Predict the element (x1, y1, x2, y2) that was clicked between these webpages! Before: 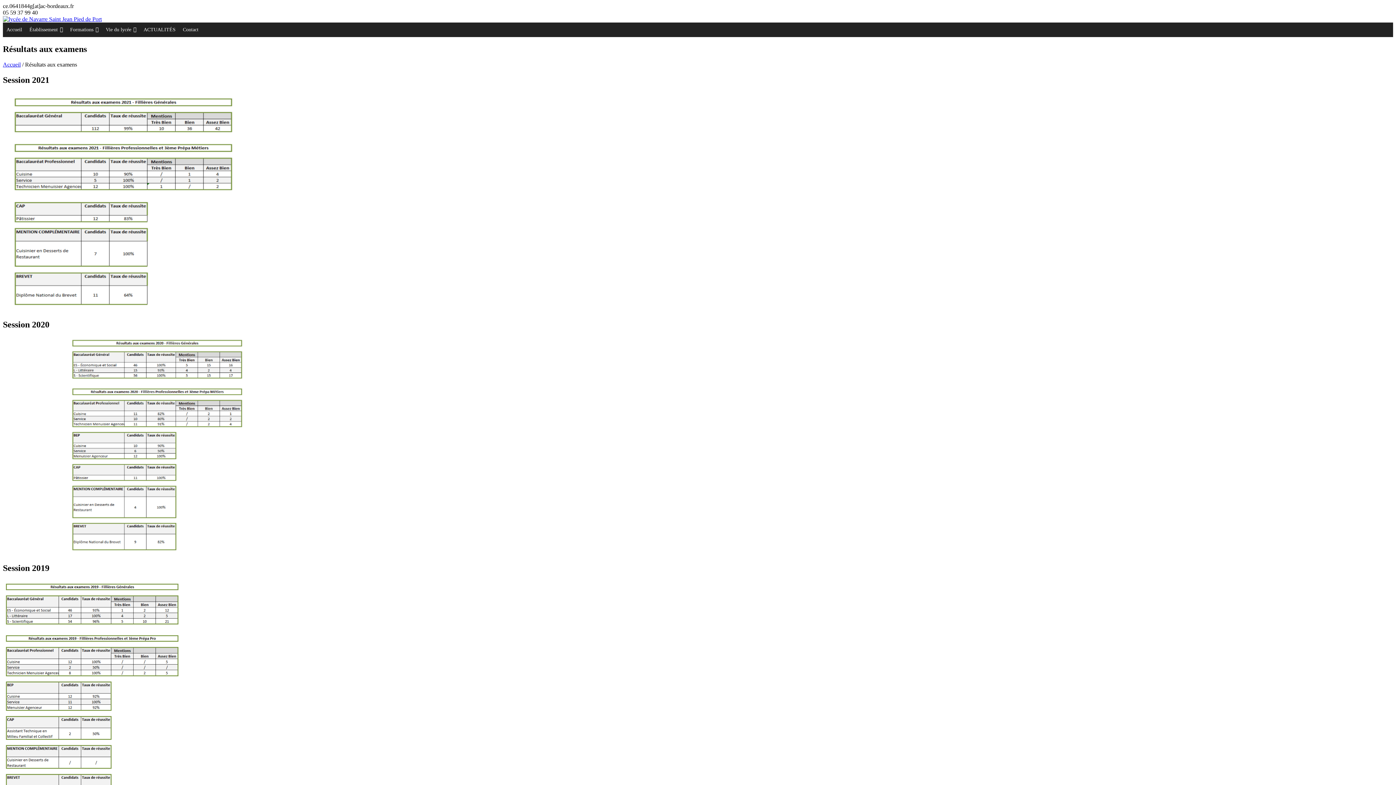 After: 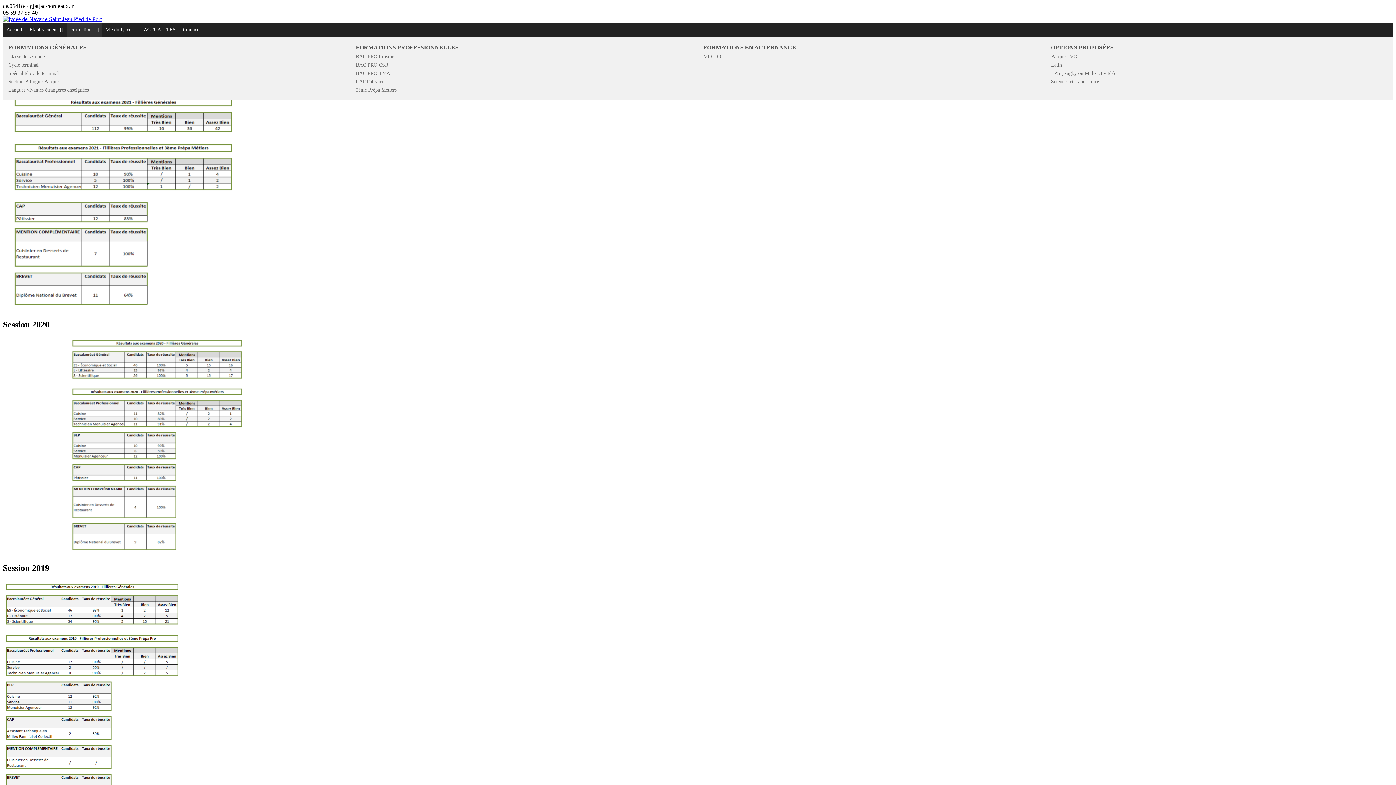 Action: bbox: (66, 22, 102, 37) label: Formations